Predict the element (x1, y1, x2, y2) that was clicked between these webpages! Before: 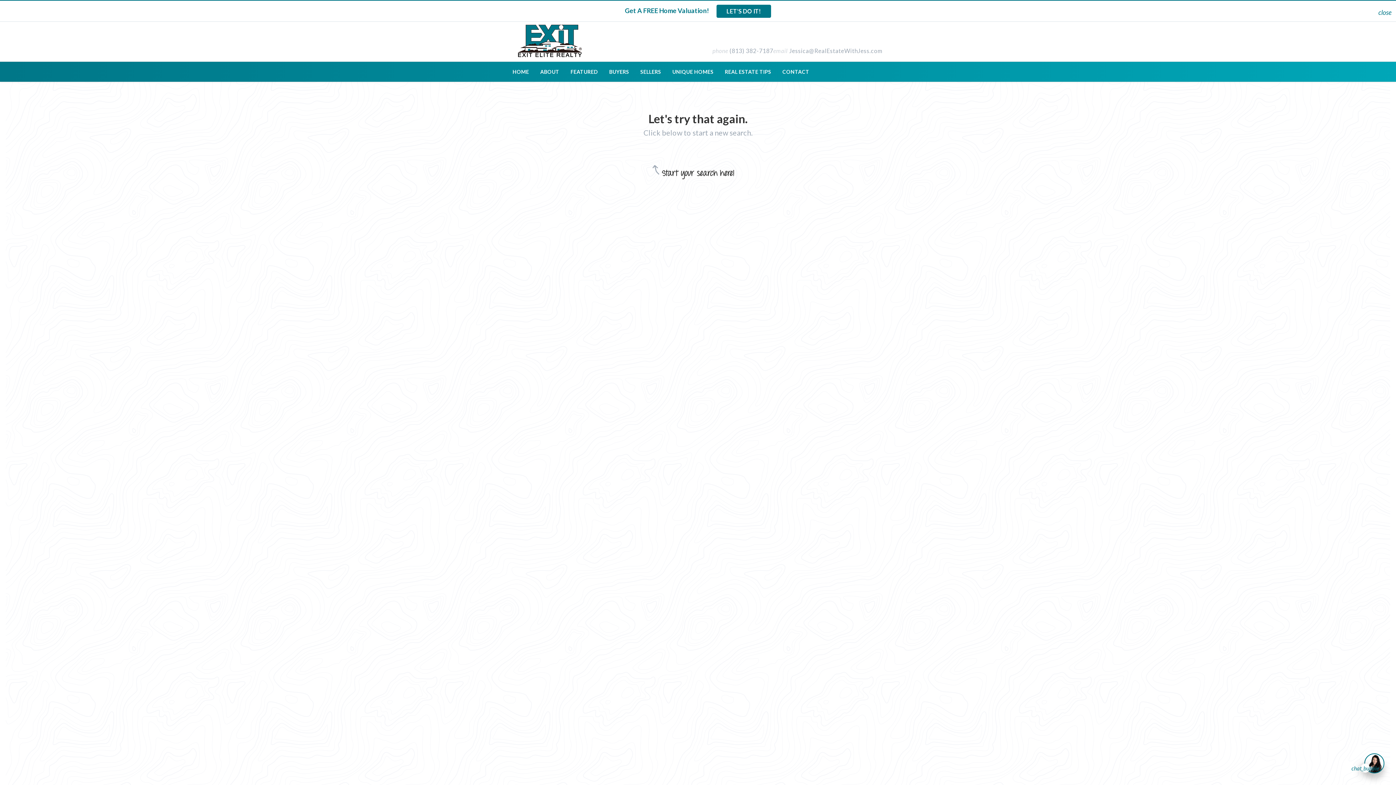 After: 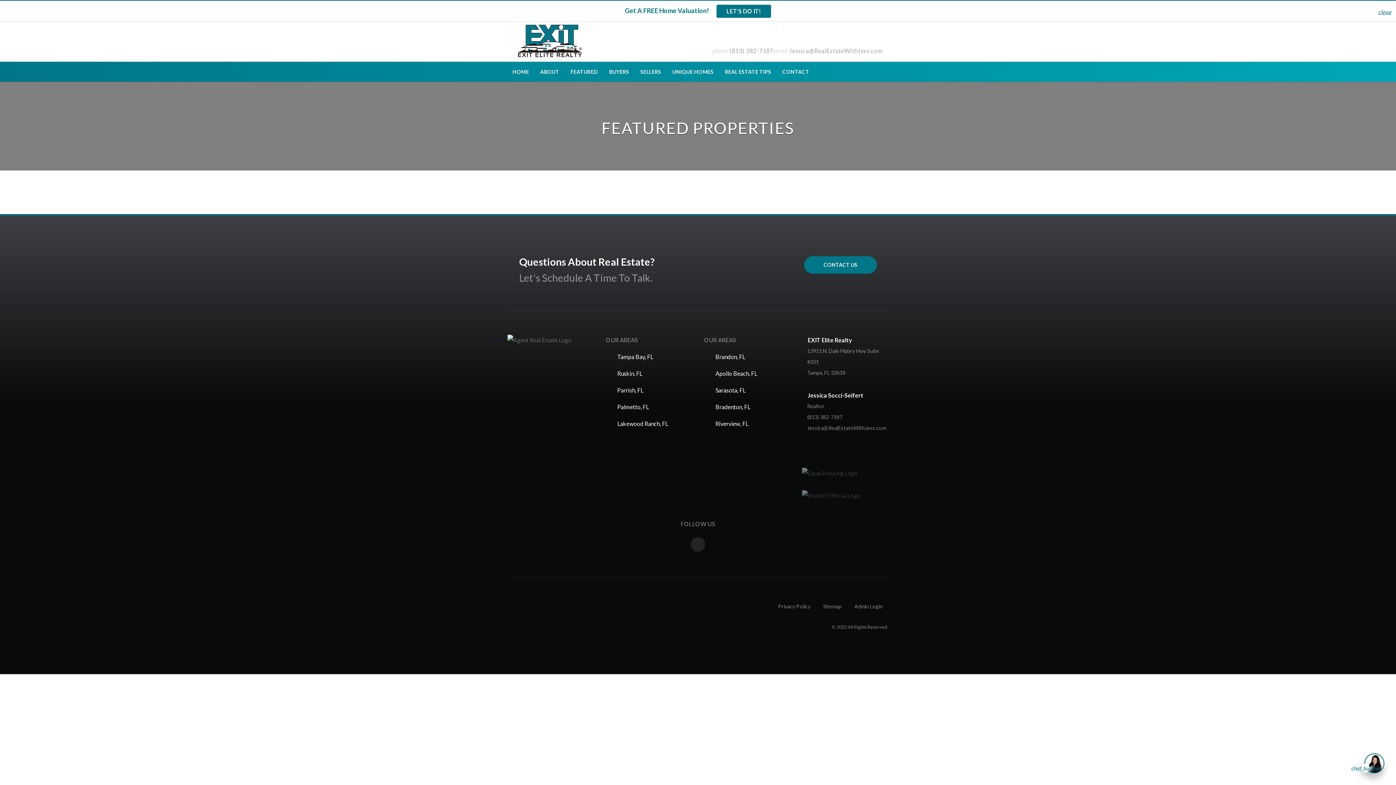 Action: bbox: (565, 61, 603, 82) label: FEATURED